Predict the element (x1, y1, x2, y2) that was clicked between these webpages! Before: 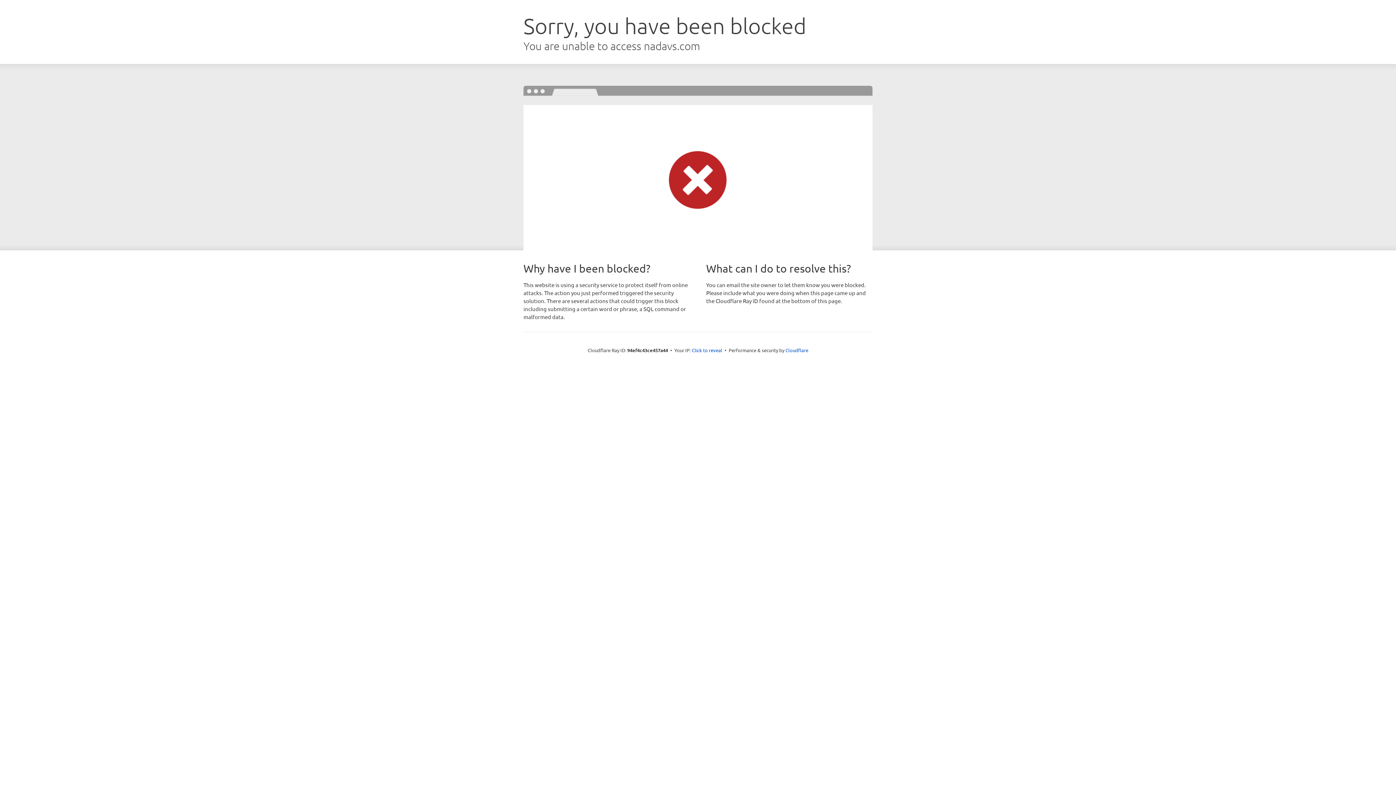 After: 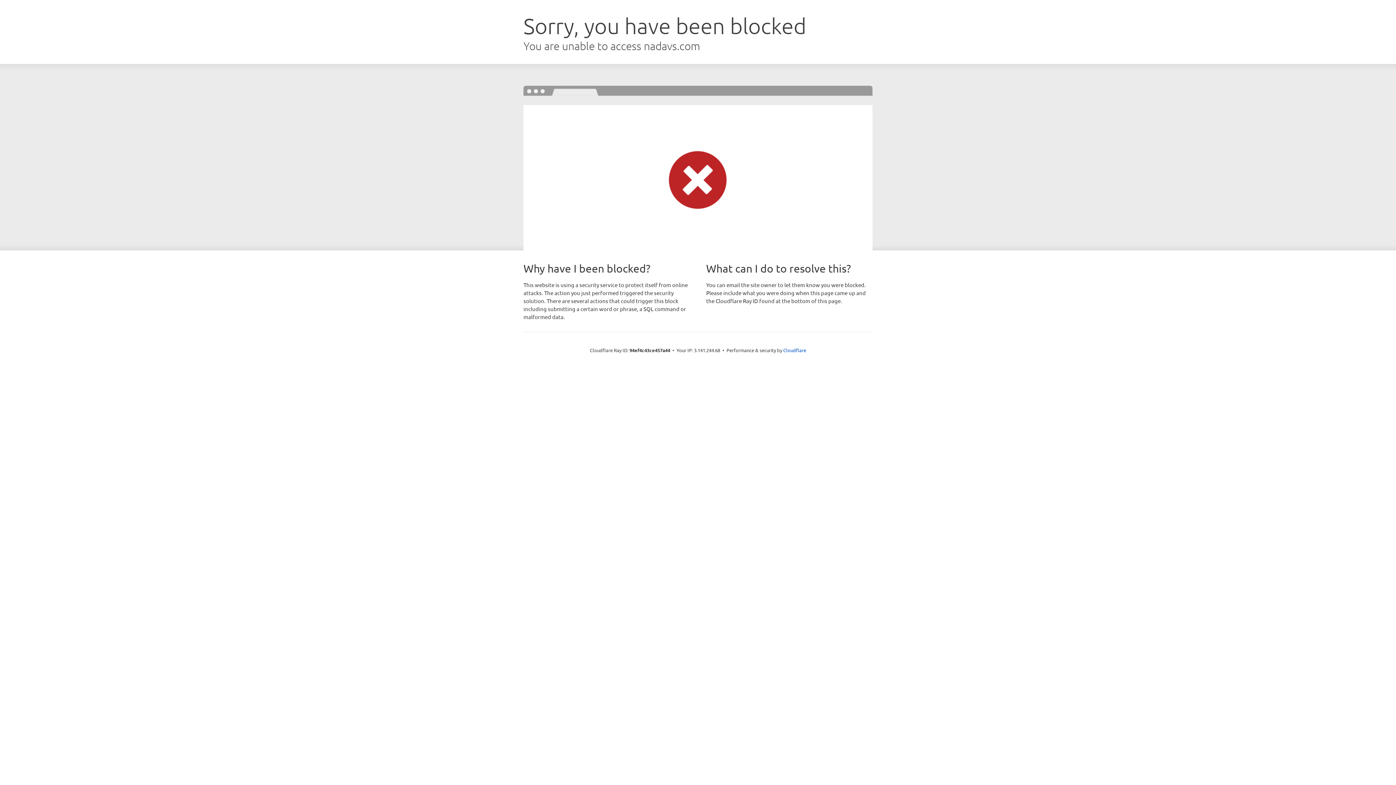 Action: label: Click to reveal bbox: (692, 346, 722, 353)